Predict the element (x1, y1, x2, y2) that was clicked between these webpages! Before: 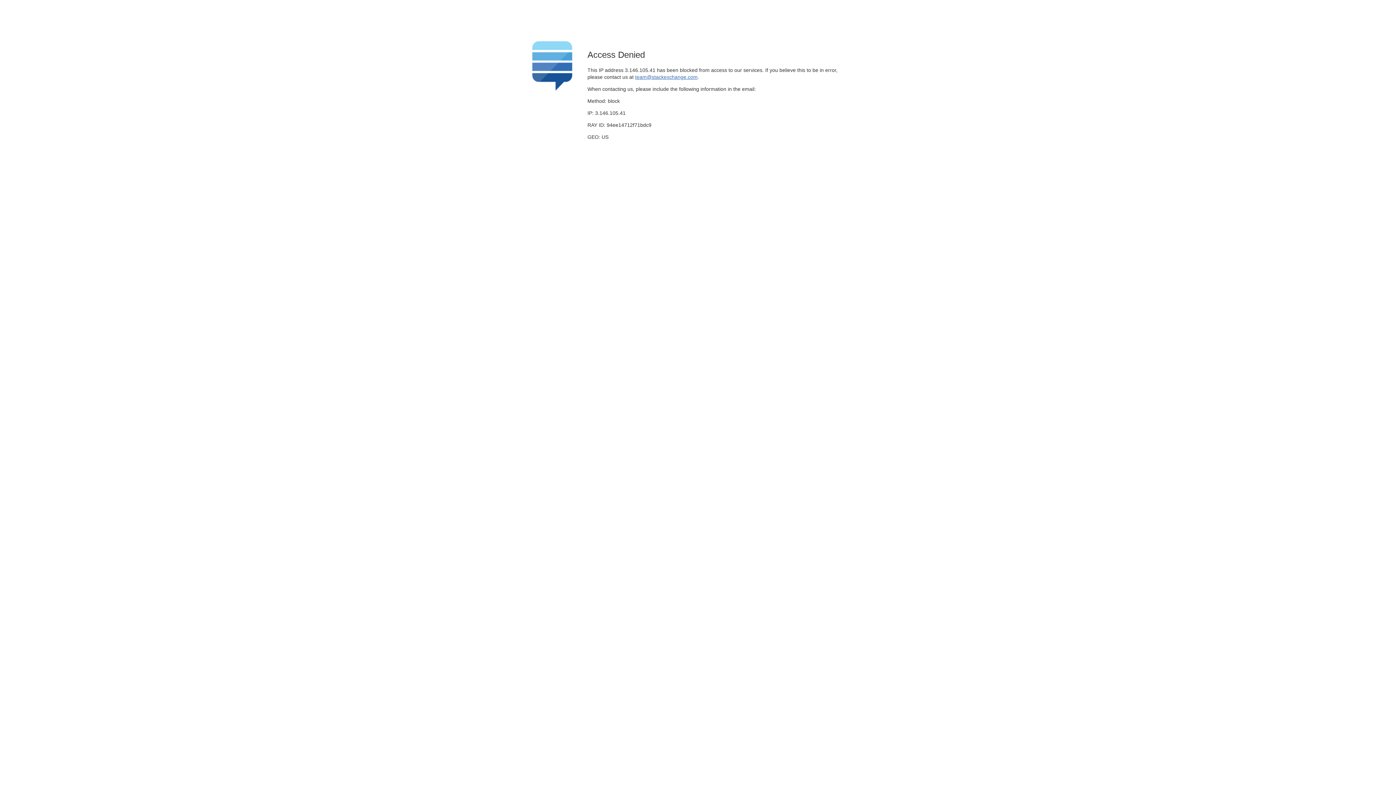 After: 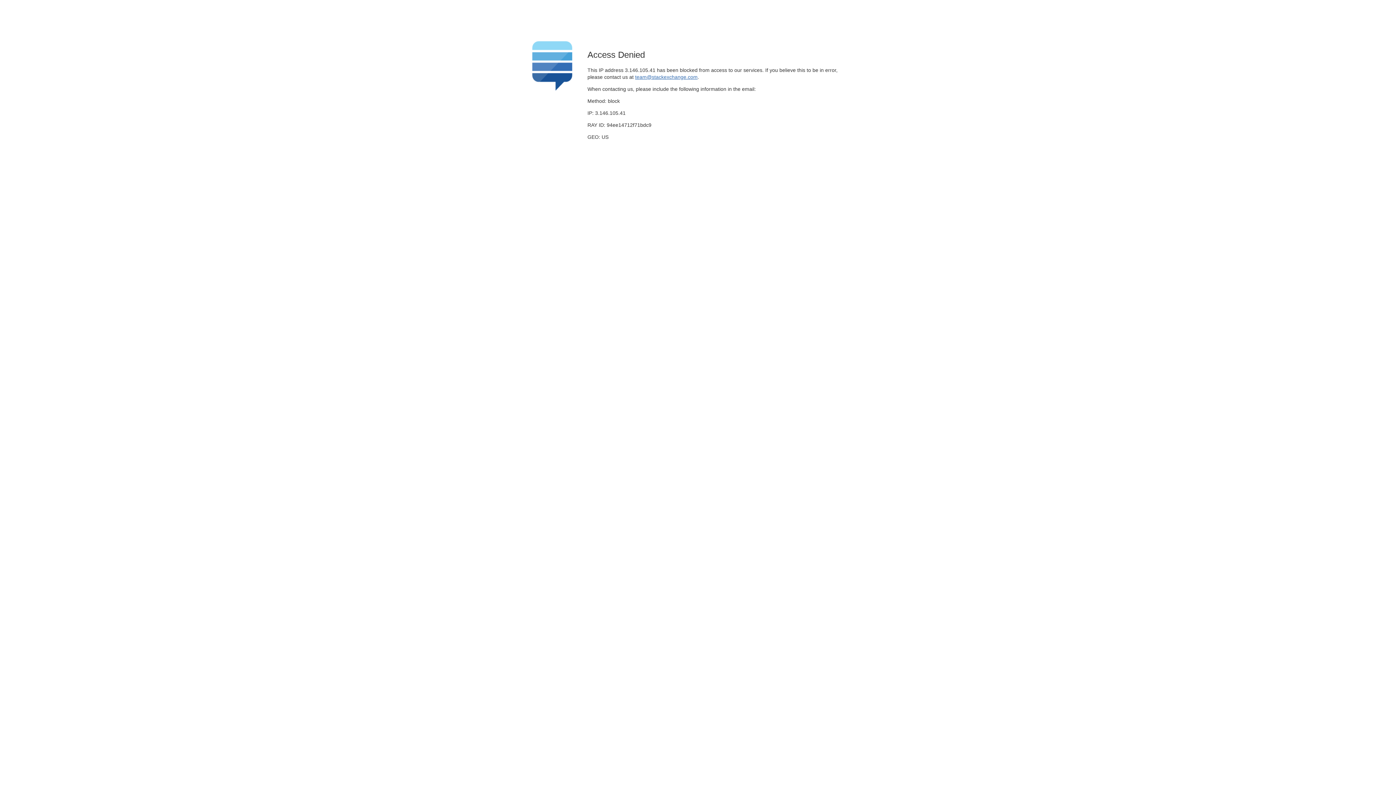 Action: bbox: (635, 74, 697, 79) label: team@stackexchange.com